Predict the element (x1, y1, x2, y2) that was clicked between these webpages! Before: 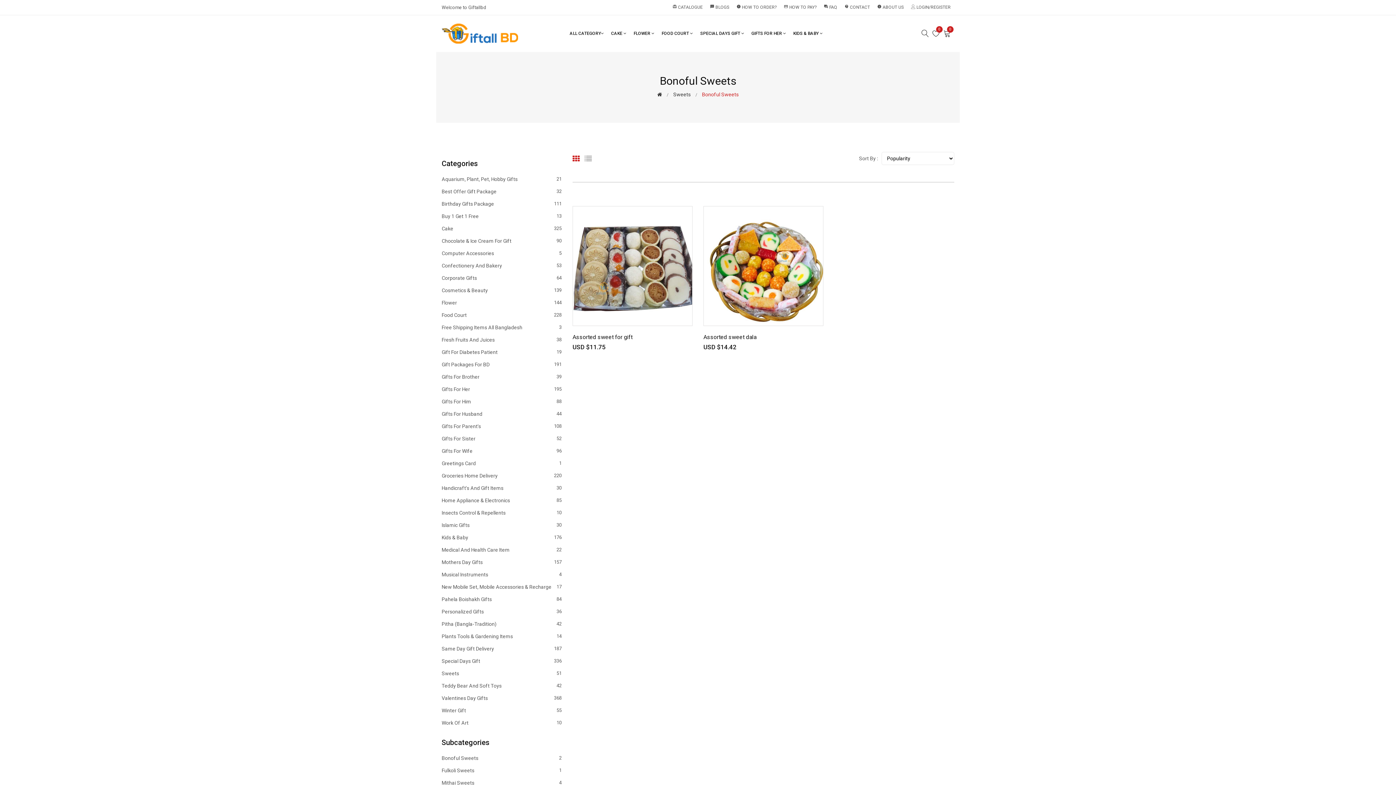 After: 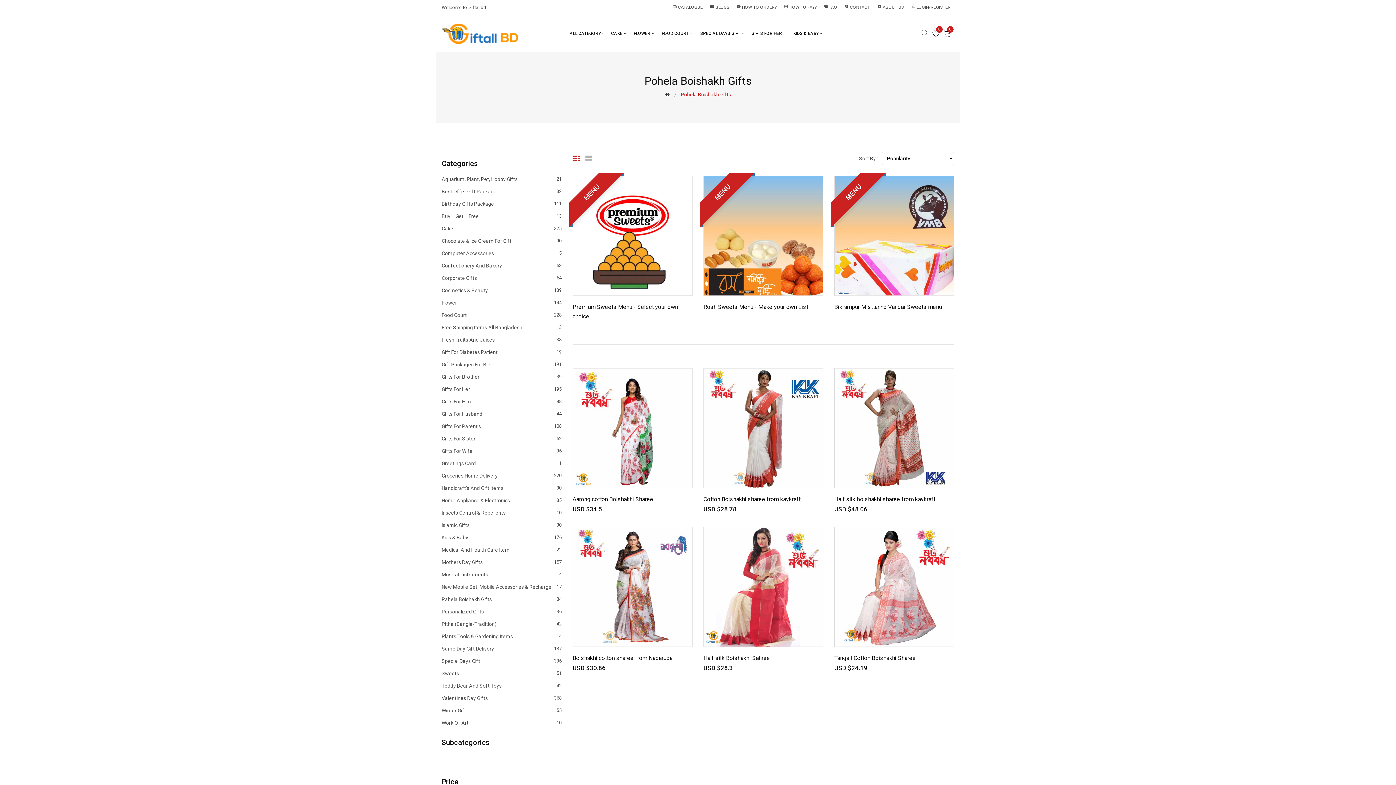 Action: bbox: (441, 593, 561, 605) label: Pahela Boishakh Gifts
84